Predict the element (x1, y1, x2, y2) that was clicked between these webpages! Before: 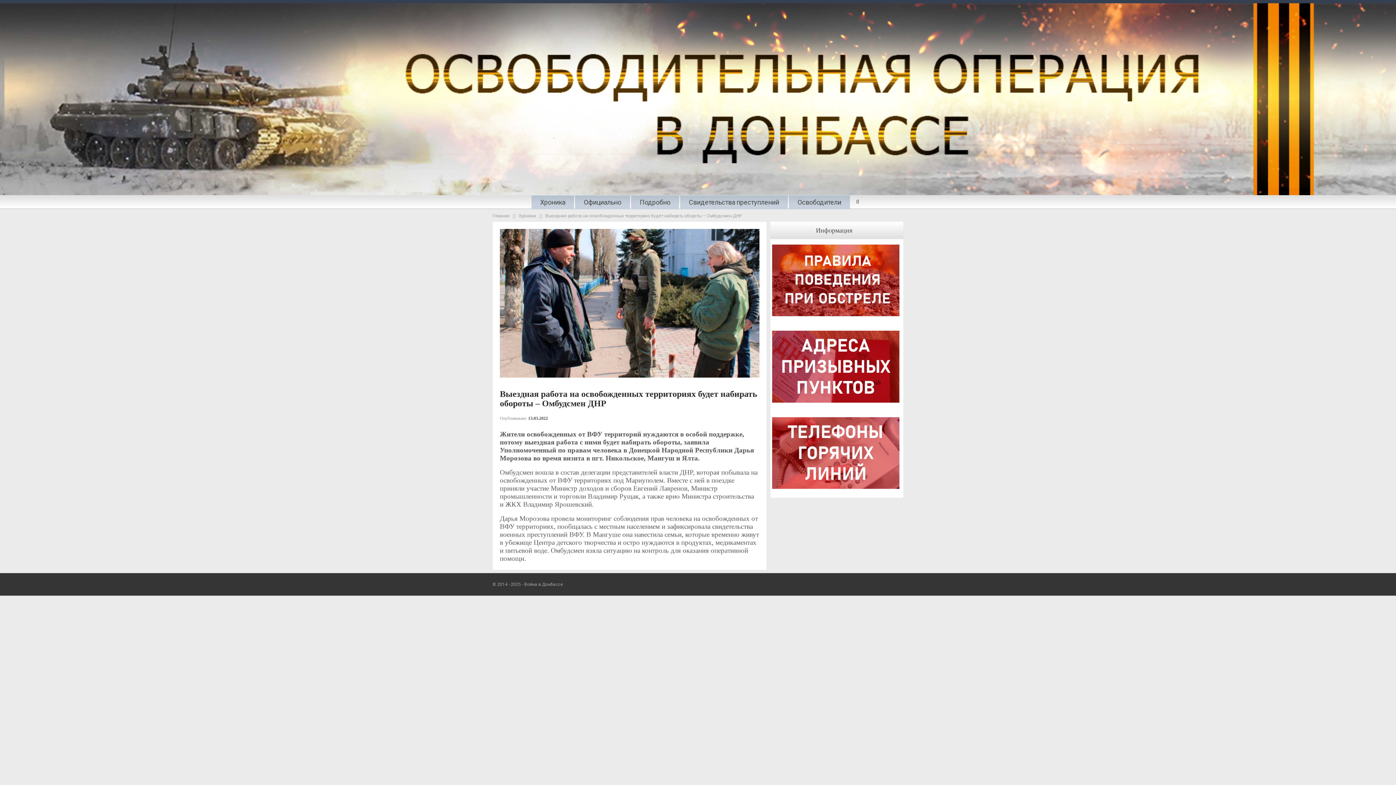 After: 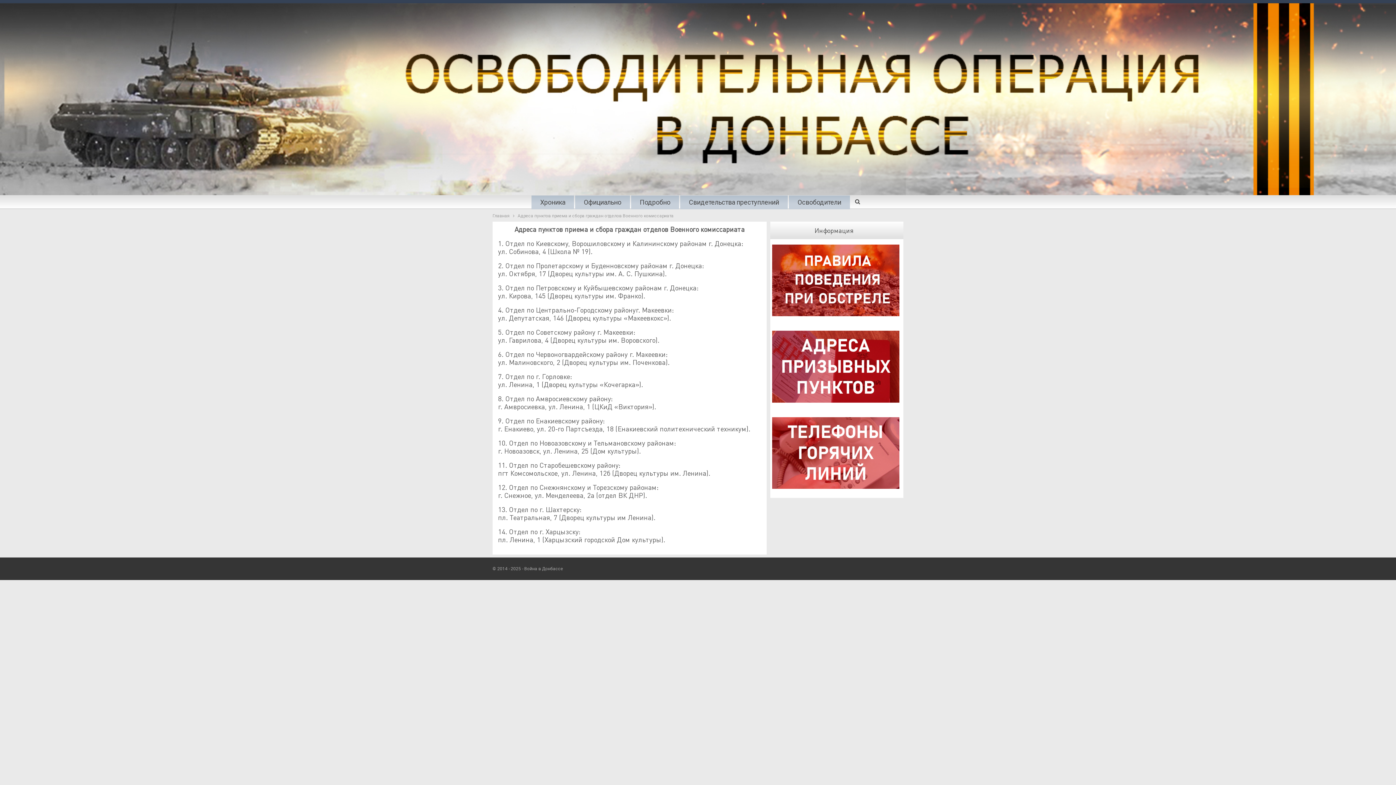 Action: bbox: (770, 365, 901, 371)